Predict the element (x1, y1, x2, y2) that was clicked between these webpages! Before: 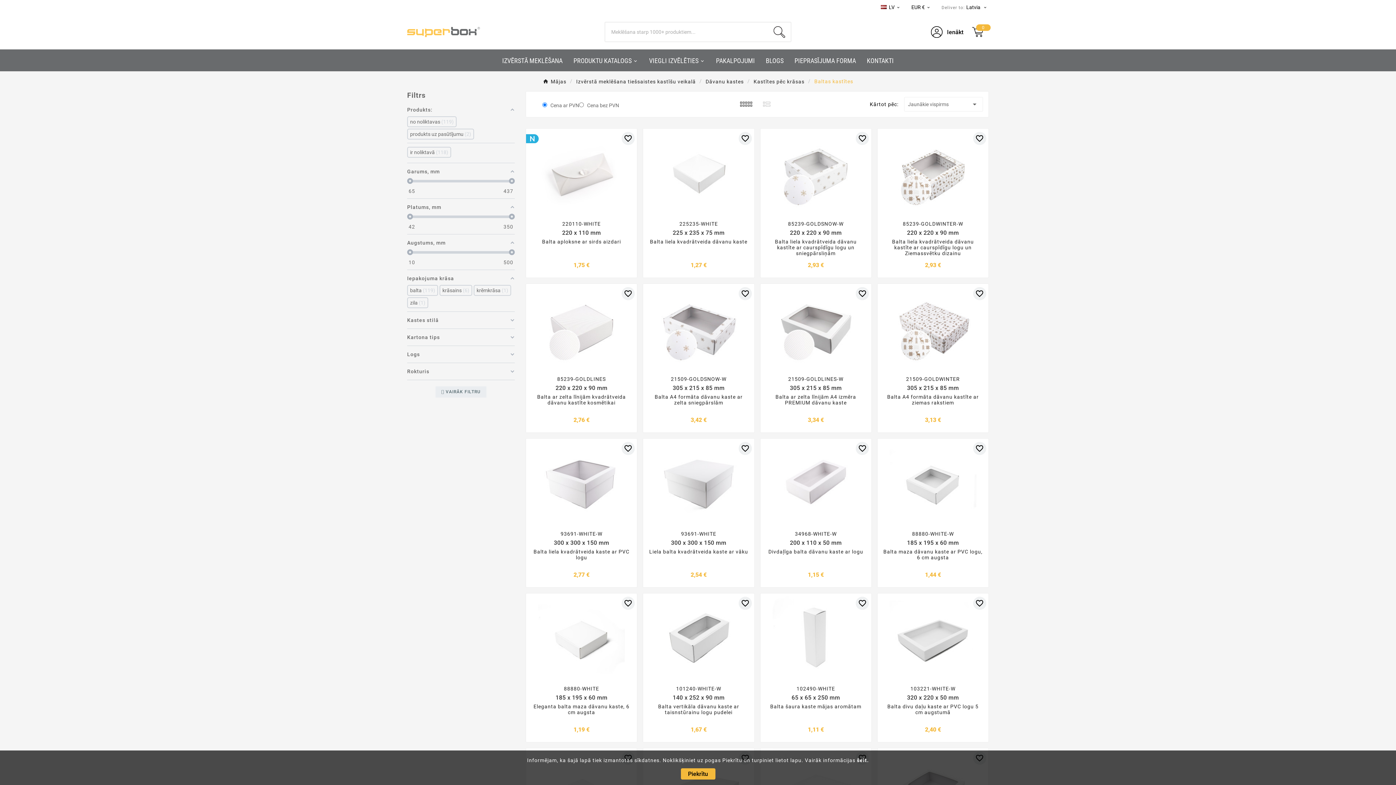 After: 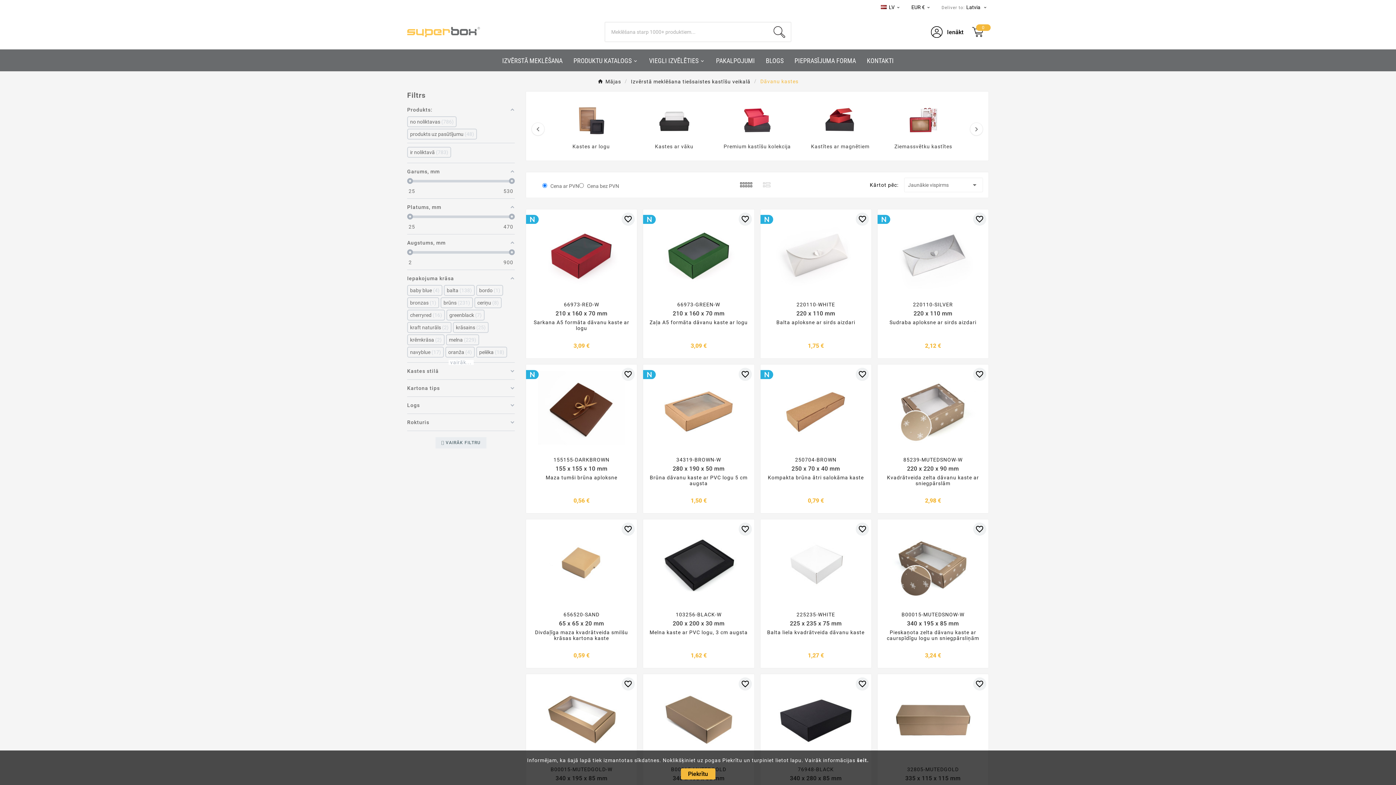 Action: label: Dāvanu kastes bbox: (705, 78, 744, 84)